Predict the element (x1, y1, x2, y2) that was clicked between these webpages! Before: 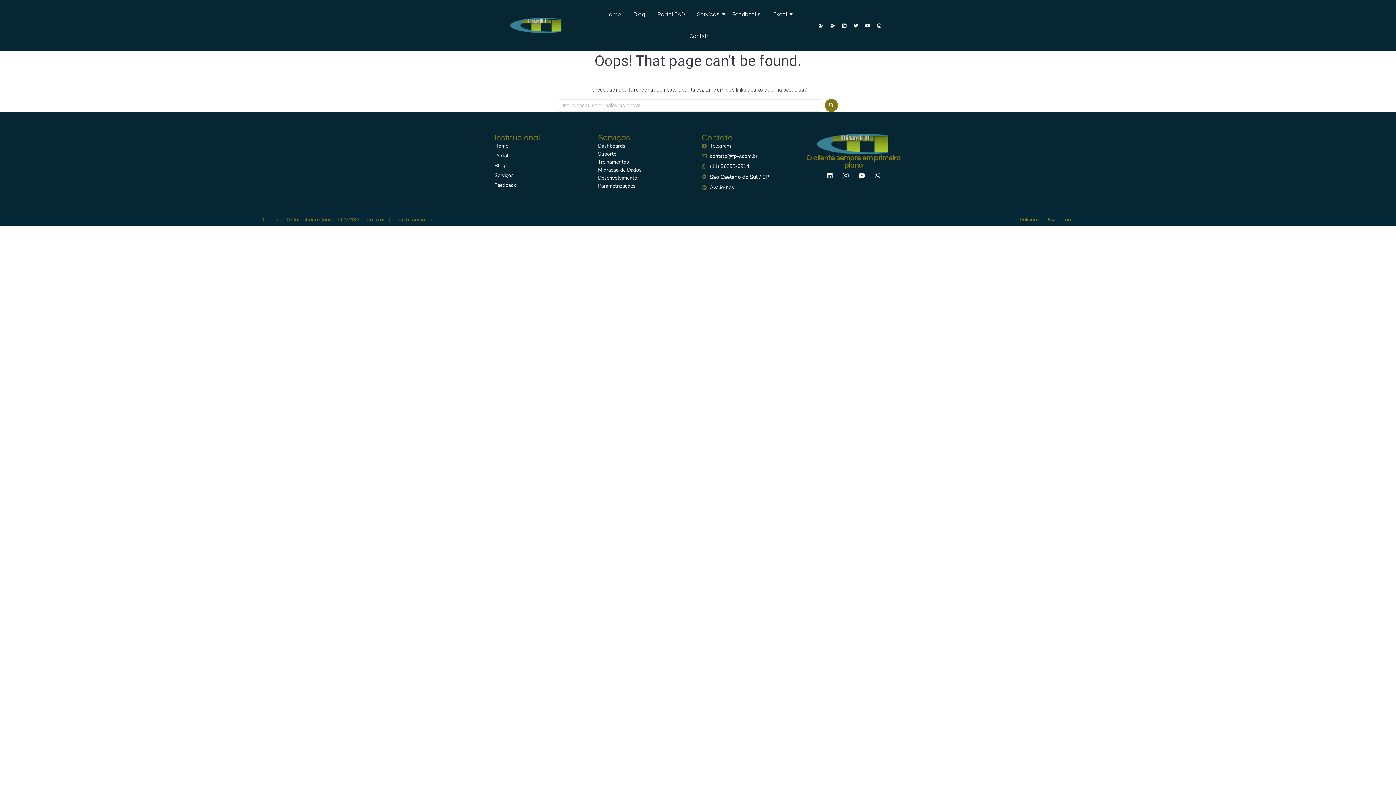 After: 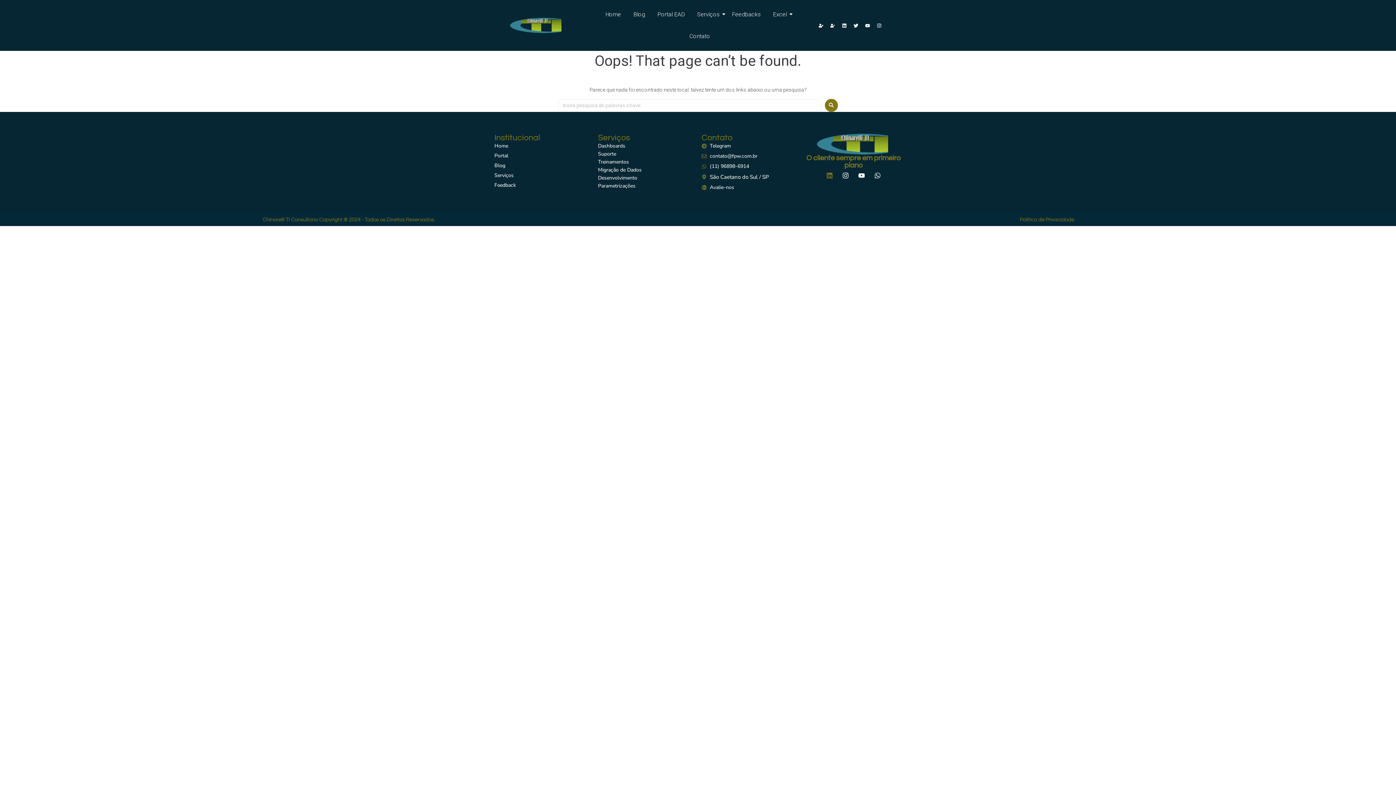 Action: bbox: (823, 169, 836, 182) label: Linkedin